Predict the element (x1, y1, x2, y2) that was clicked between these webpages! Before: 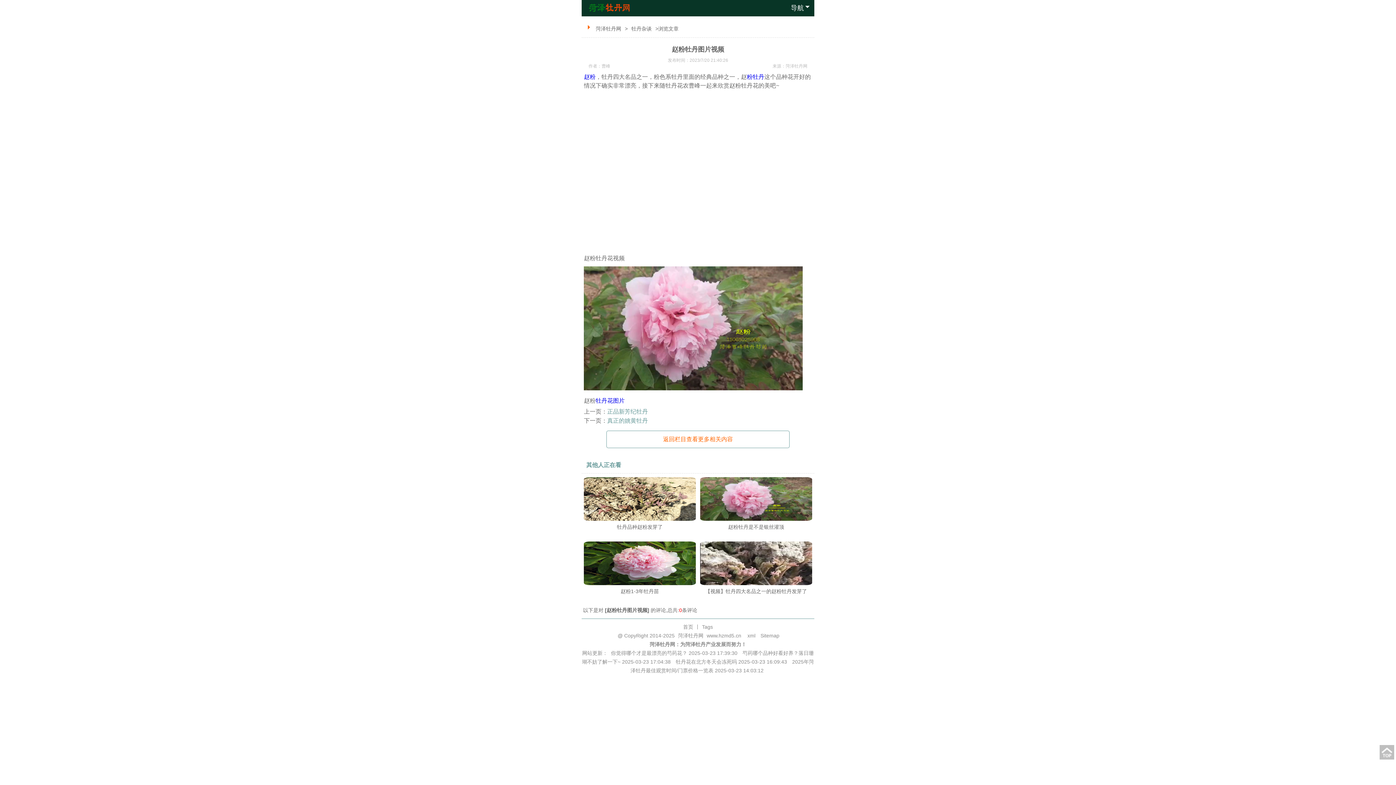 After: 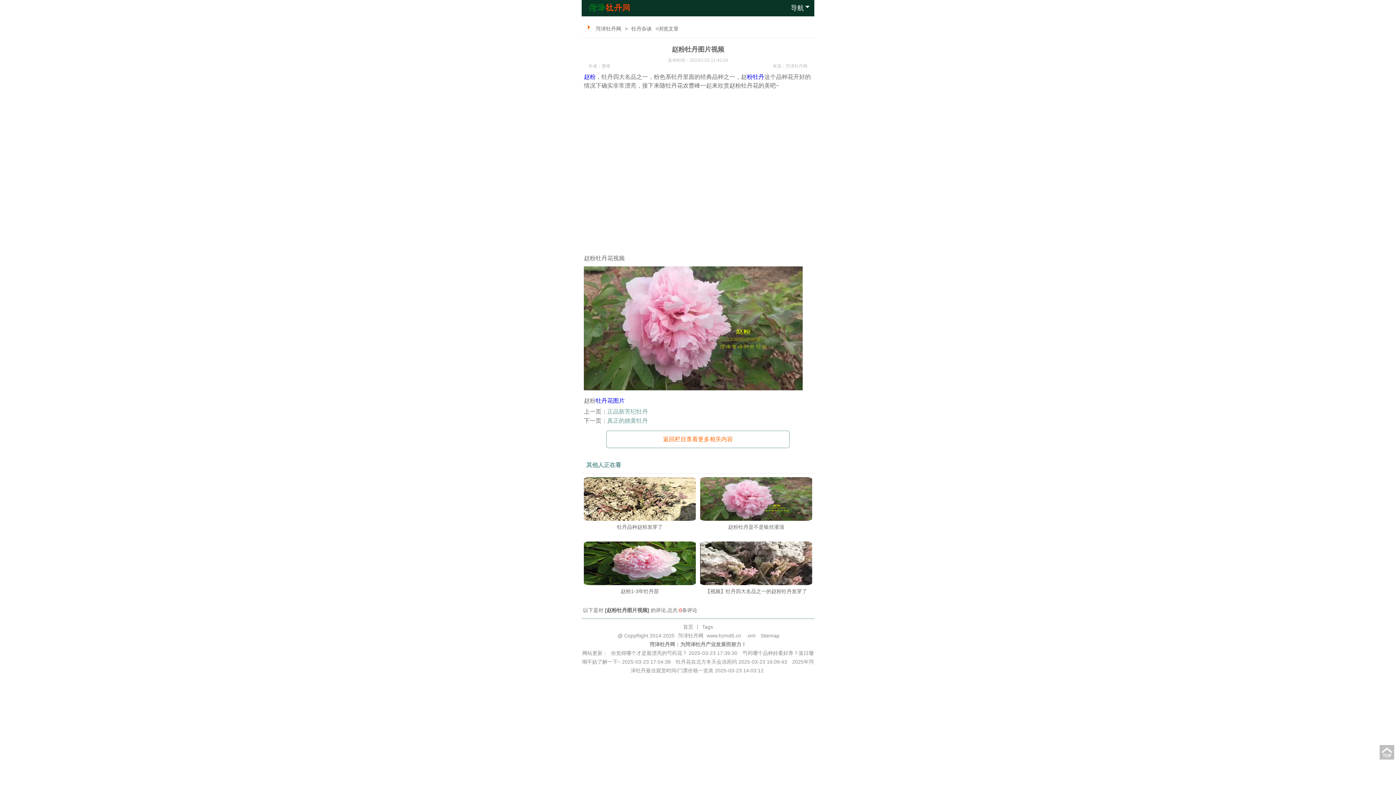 Action: label: 你觉得哪个才是最漂亮的芍药花？ 2025-03-23 17:39:30 bbox: (609, 650, 739, 656)